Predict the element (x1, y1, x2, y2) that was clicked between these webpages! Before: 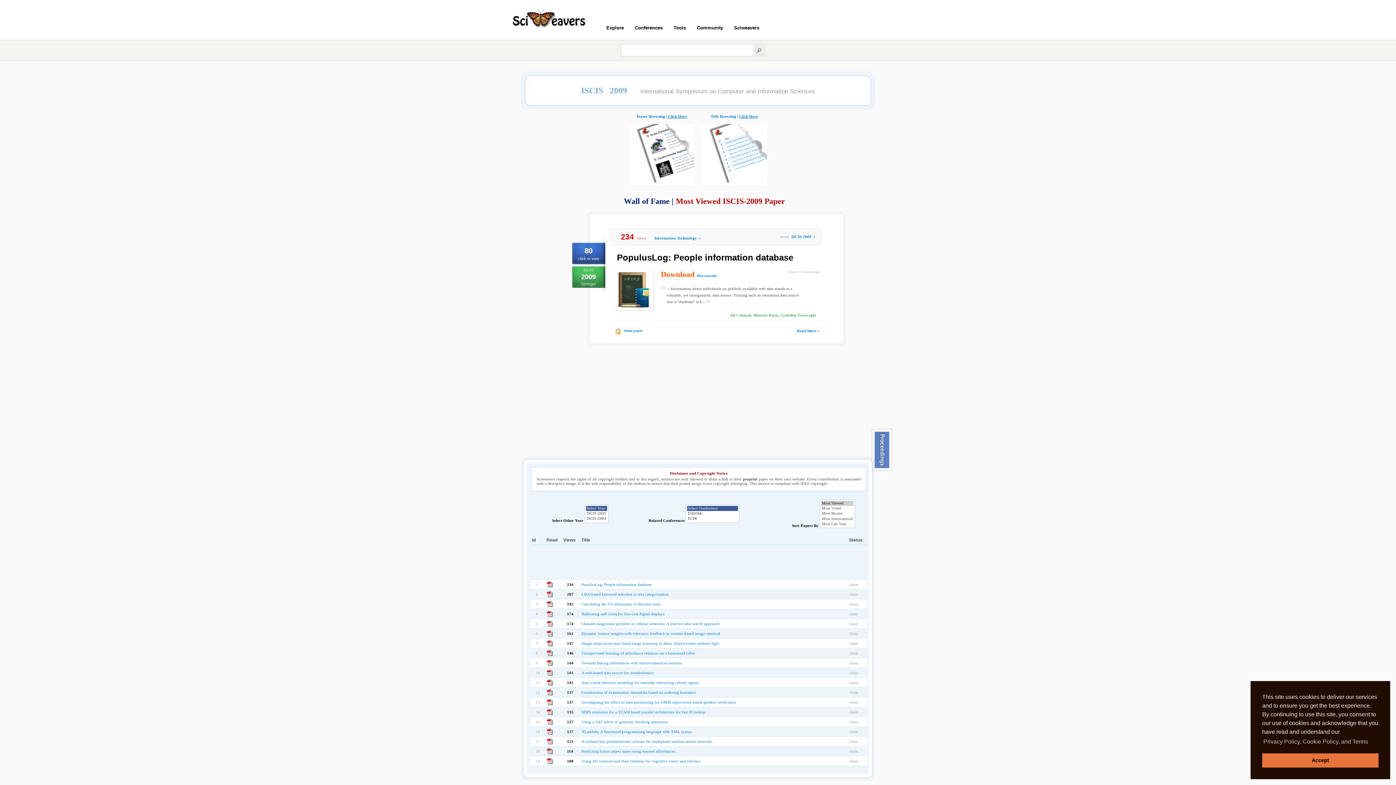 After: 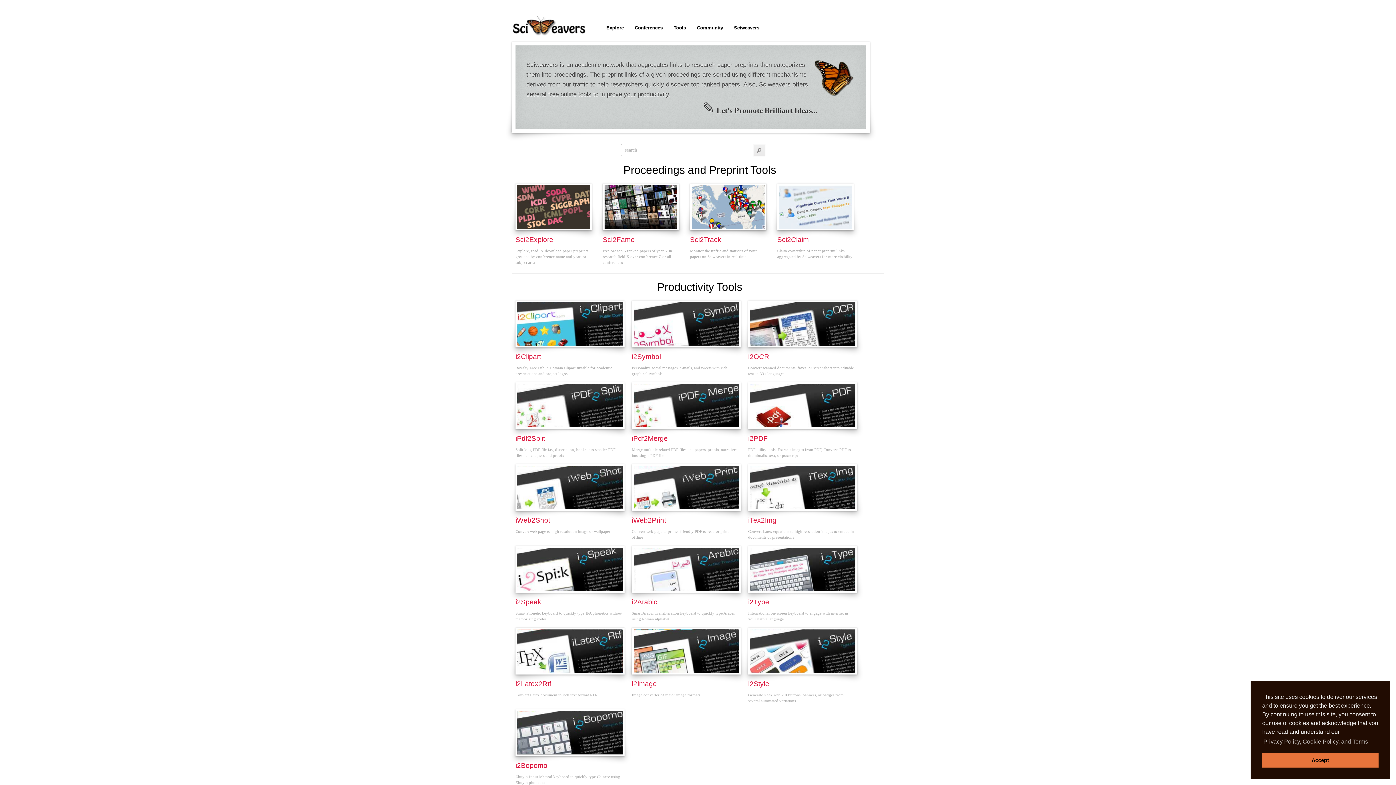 Action: bbox: (546, 583, 552, 588)